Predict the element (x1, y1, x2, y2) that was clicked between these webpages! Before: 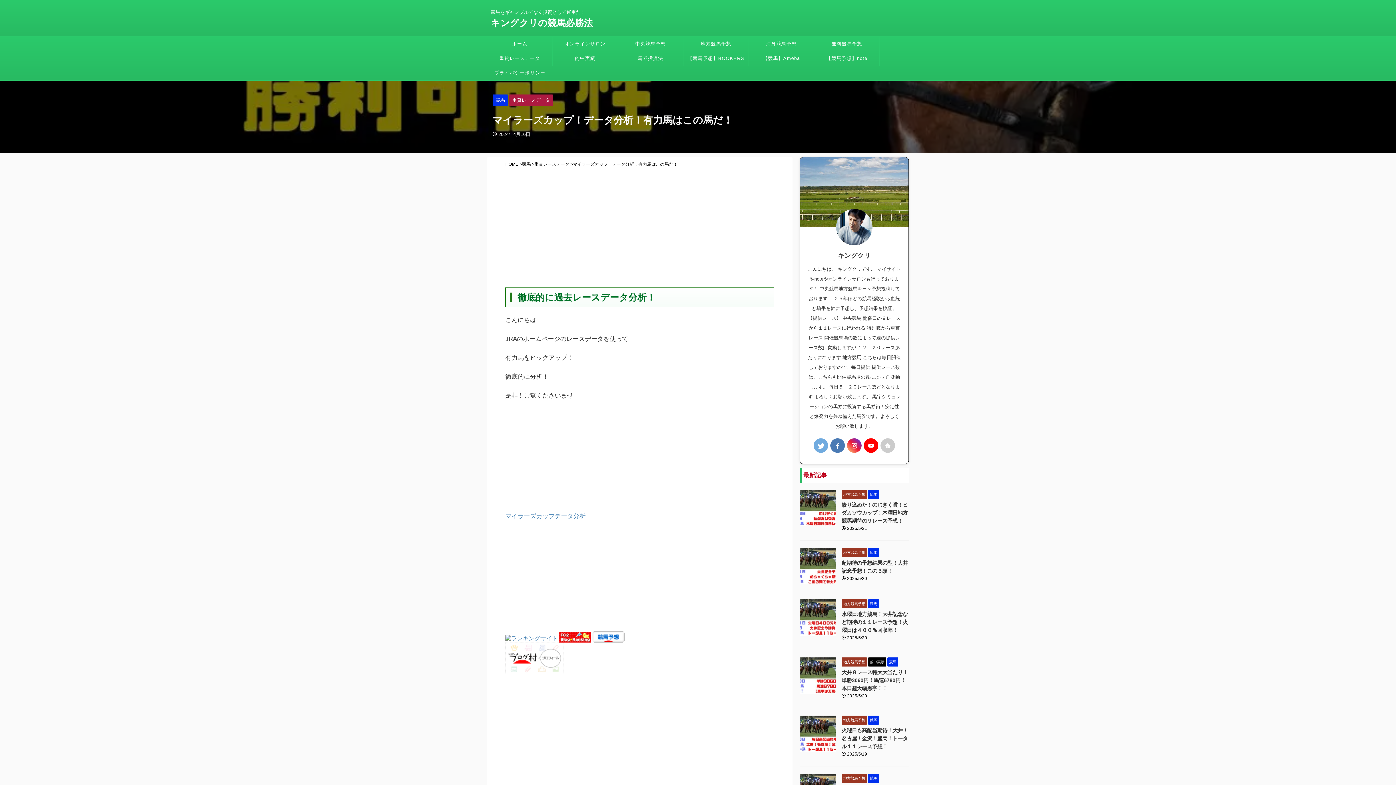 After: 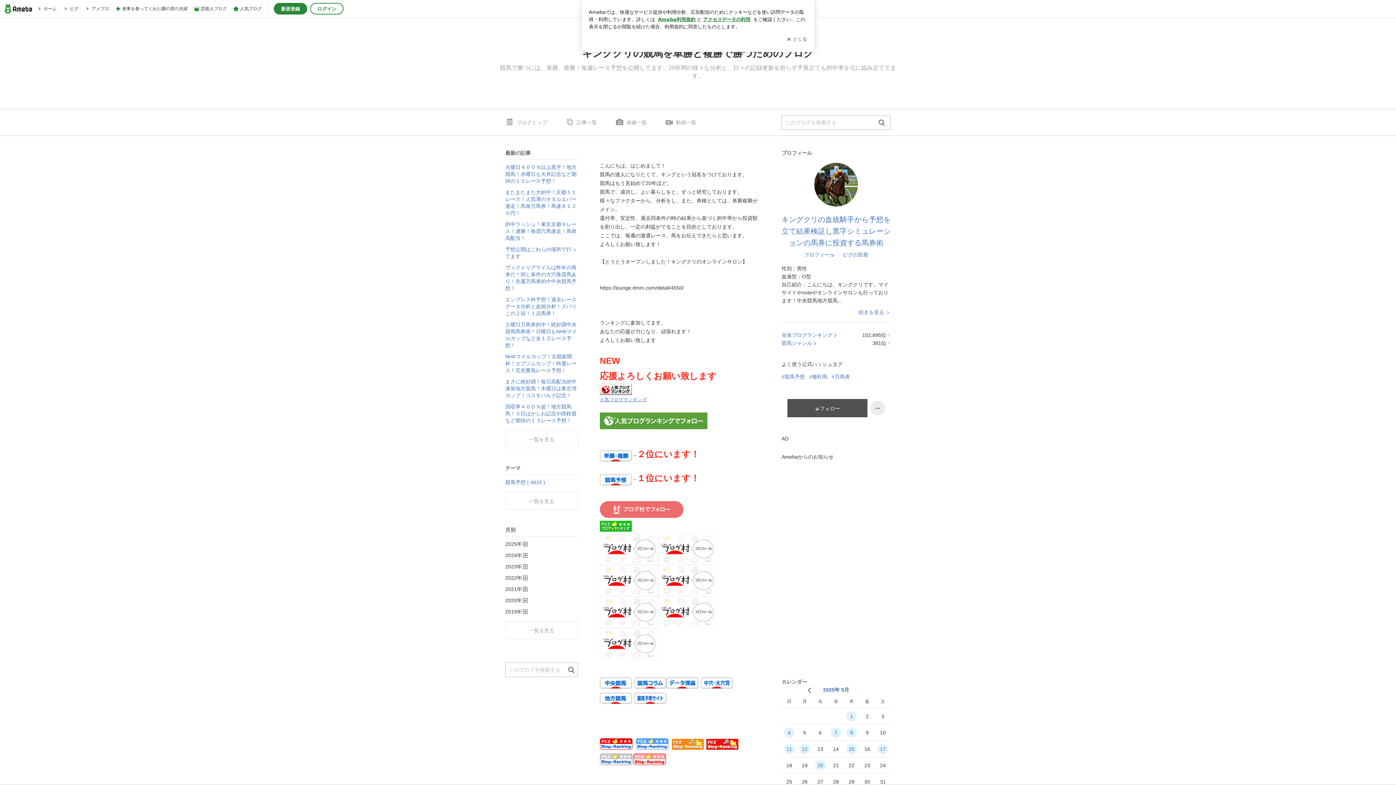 Action: label: 【競馬】Ameba bbox: (749, 51, 814, 65)